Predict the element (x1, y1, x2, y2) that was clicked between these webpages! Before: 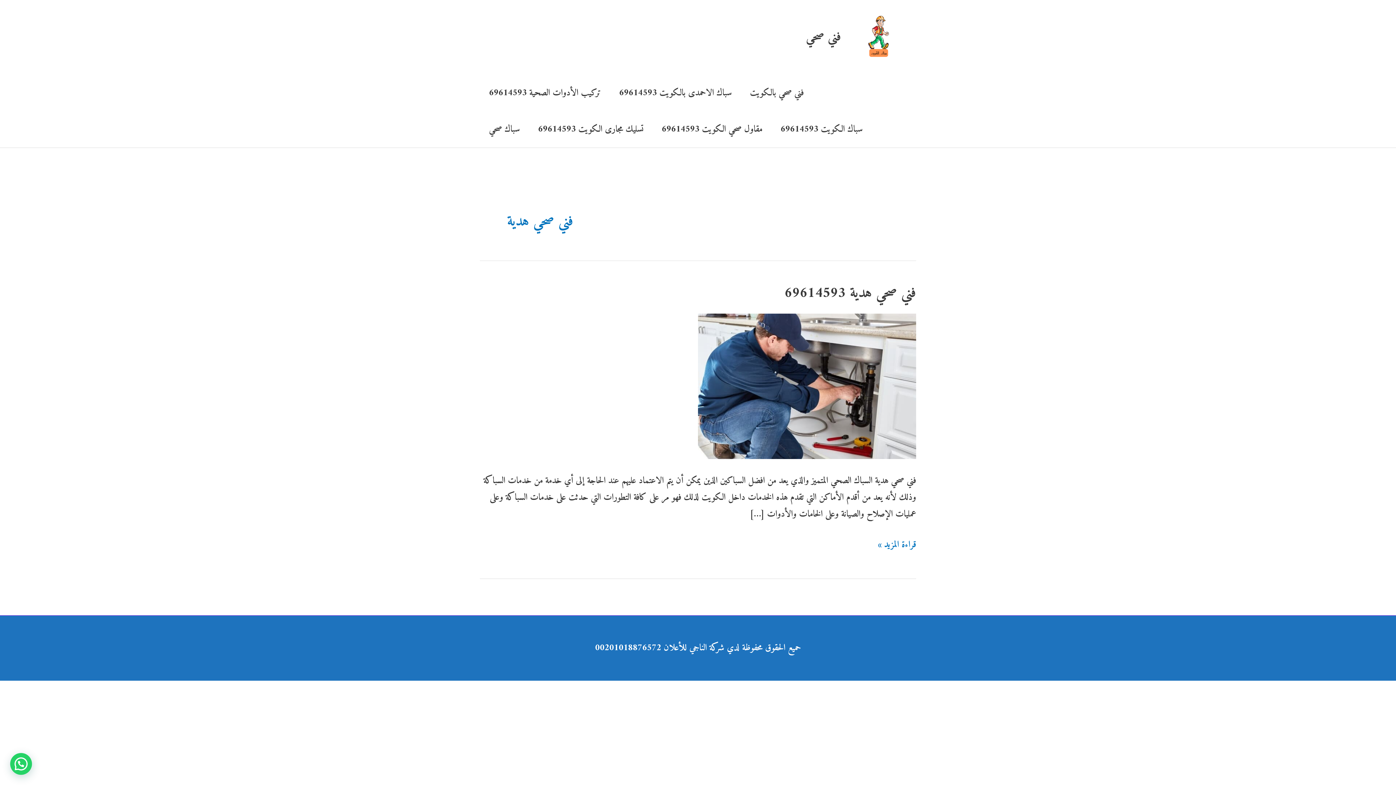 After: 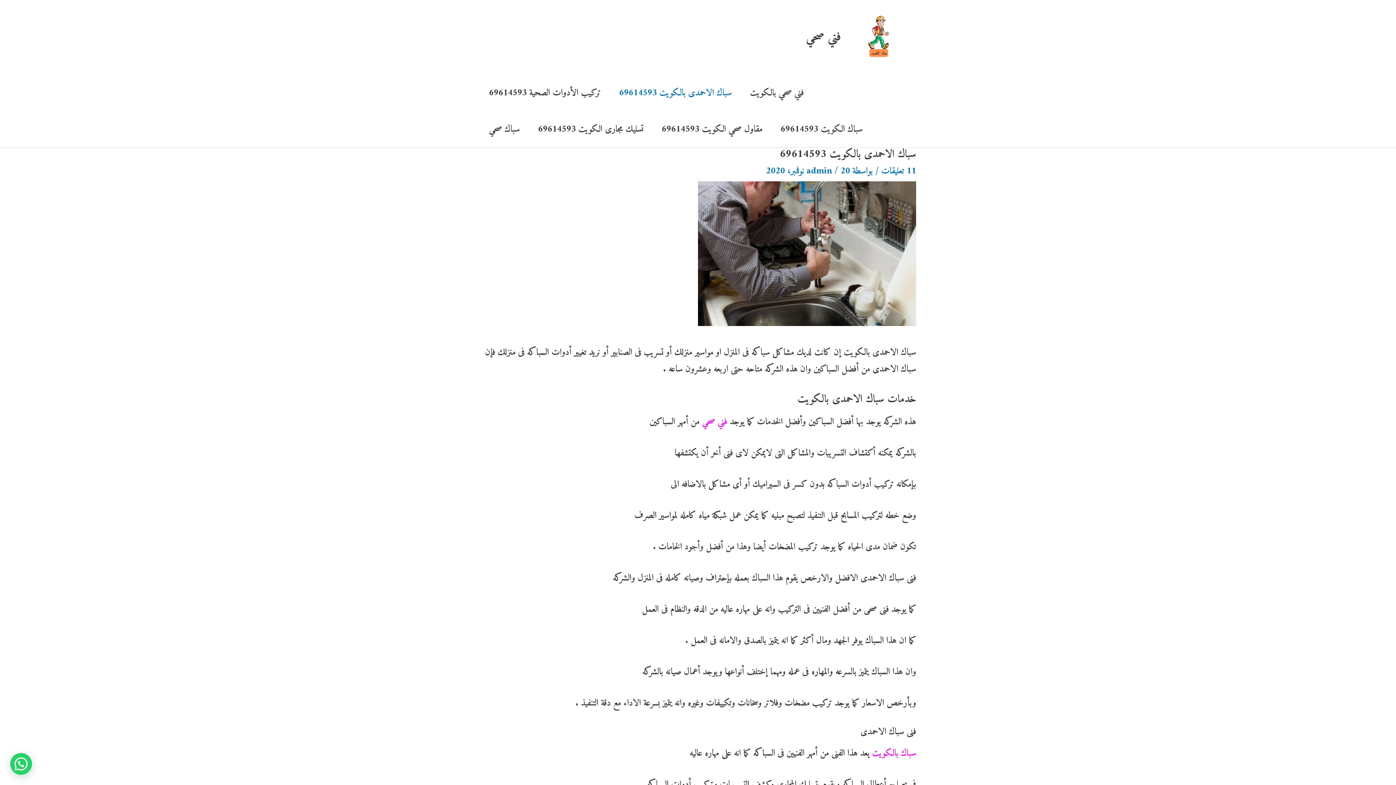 Action: bbox: (610, 74, 741, 111) label: سباك الاحمدى بالكويت 69614593